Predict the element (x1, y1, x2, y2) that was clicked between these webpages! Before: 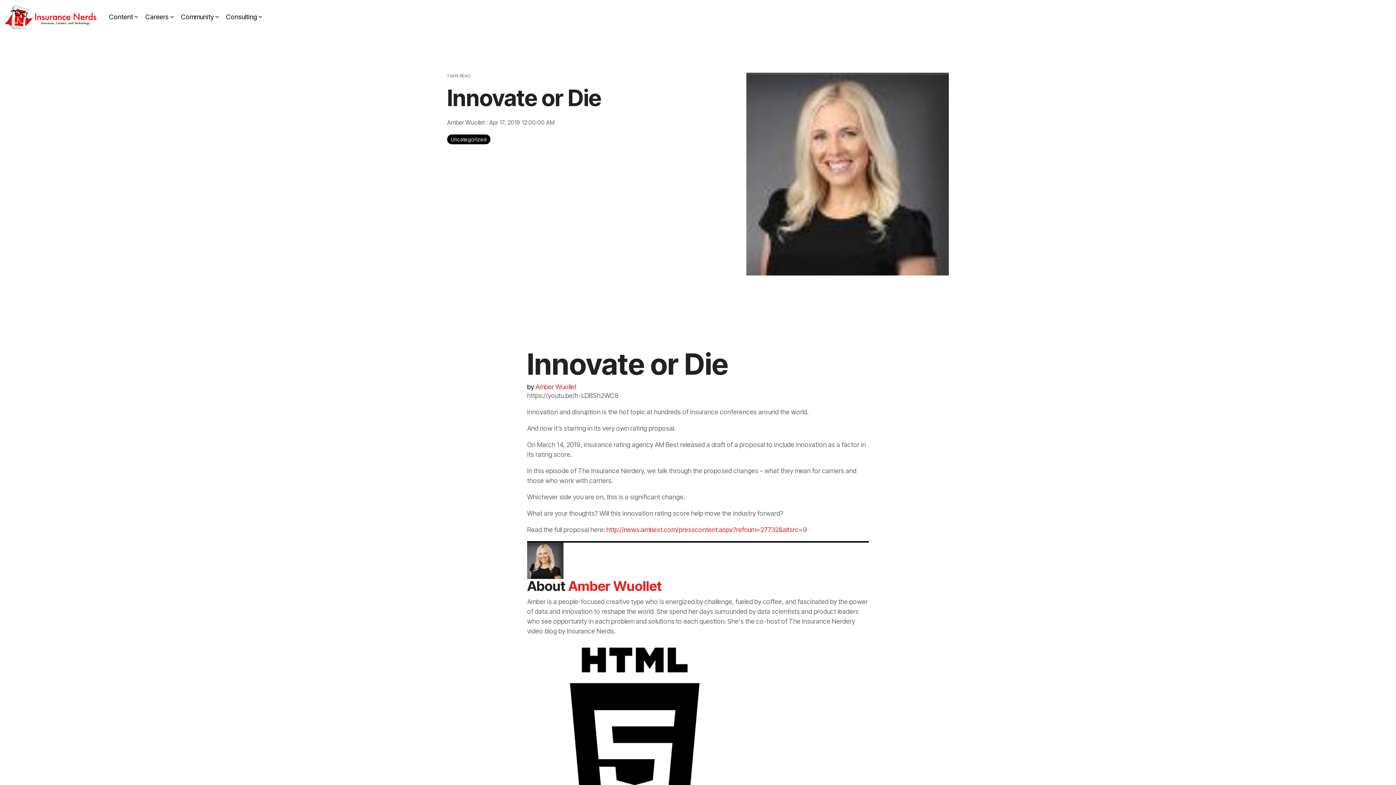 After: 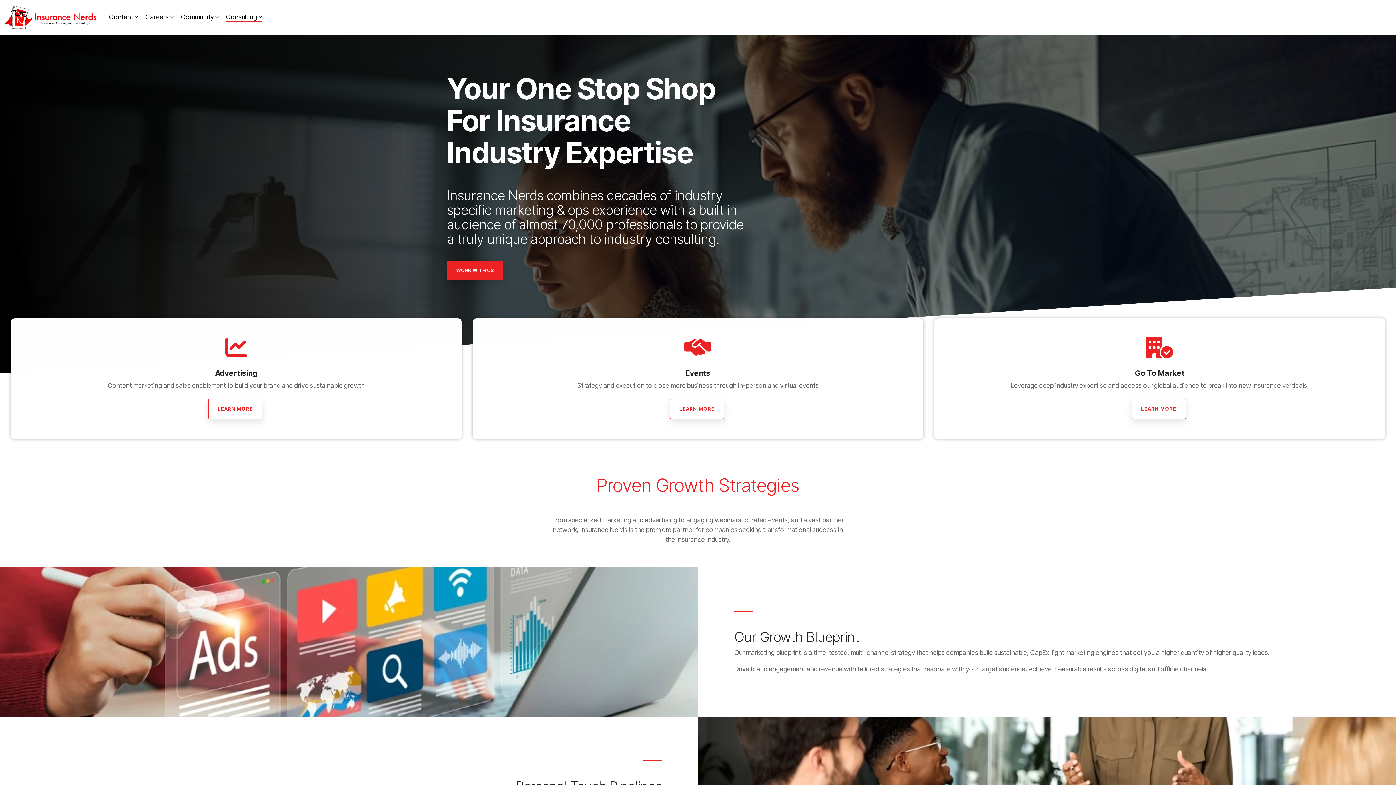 Action: bbox: (226, 11, 262, 23) label: Consulting